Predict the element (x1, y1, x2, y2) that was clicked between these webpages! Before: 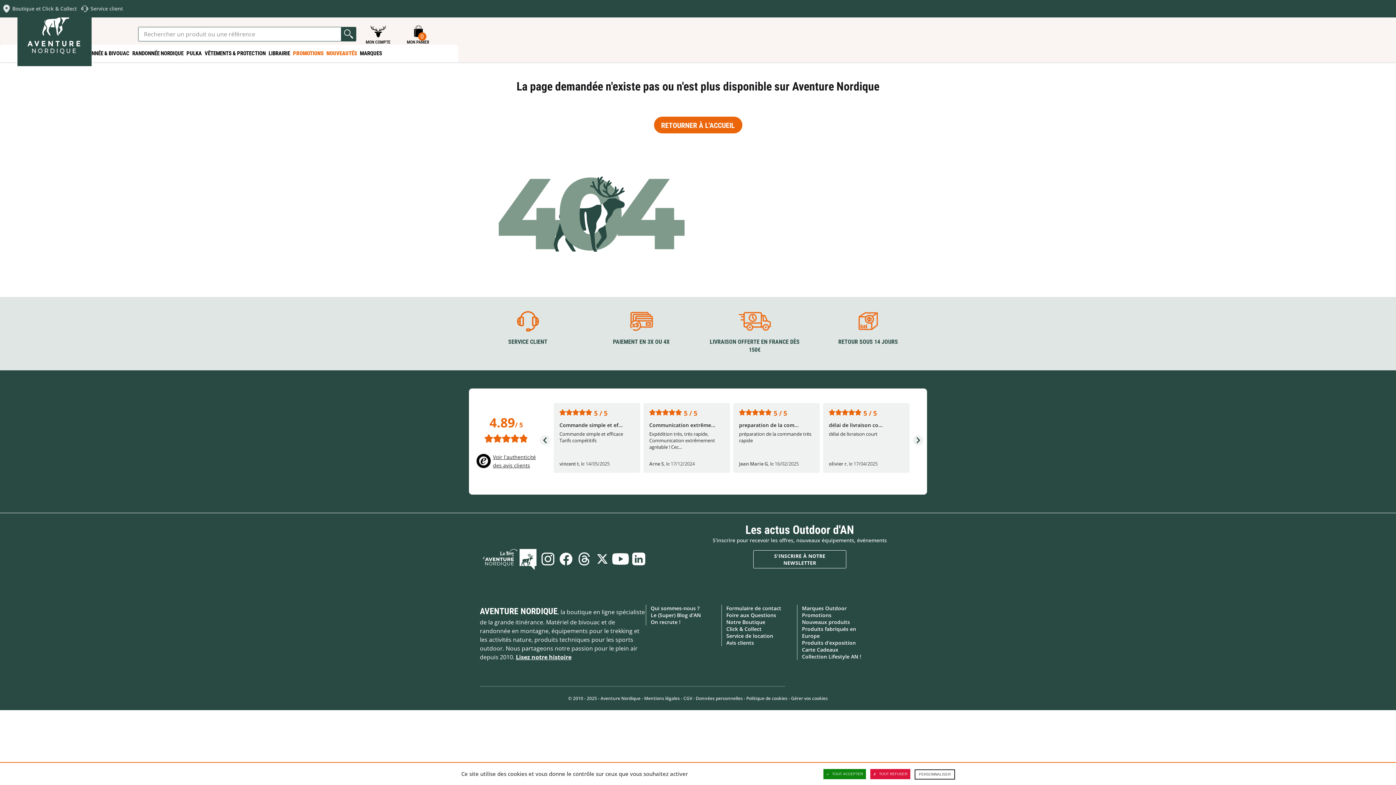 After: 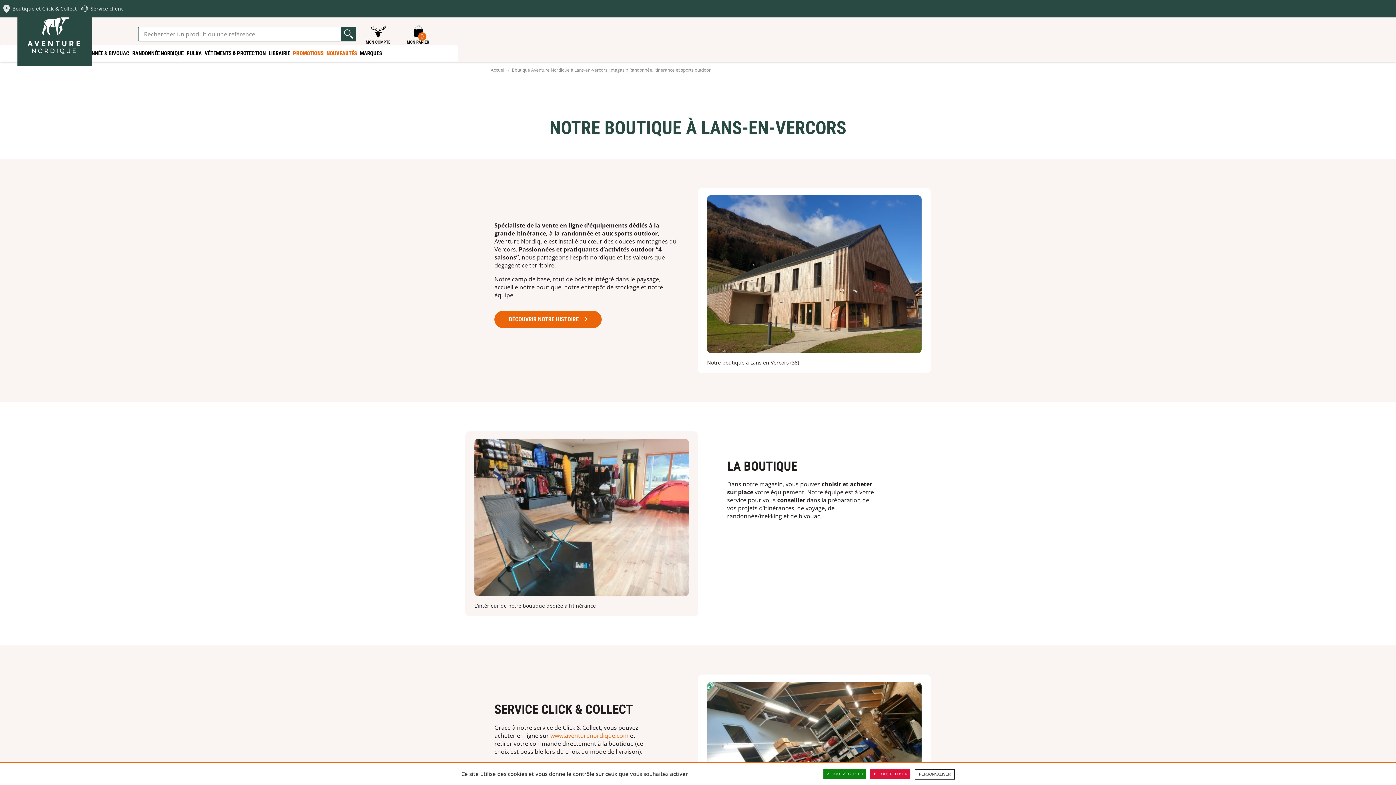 Action: label: Notre Boutique bbox: (726, 619, 765, 625)